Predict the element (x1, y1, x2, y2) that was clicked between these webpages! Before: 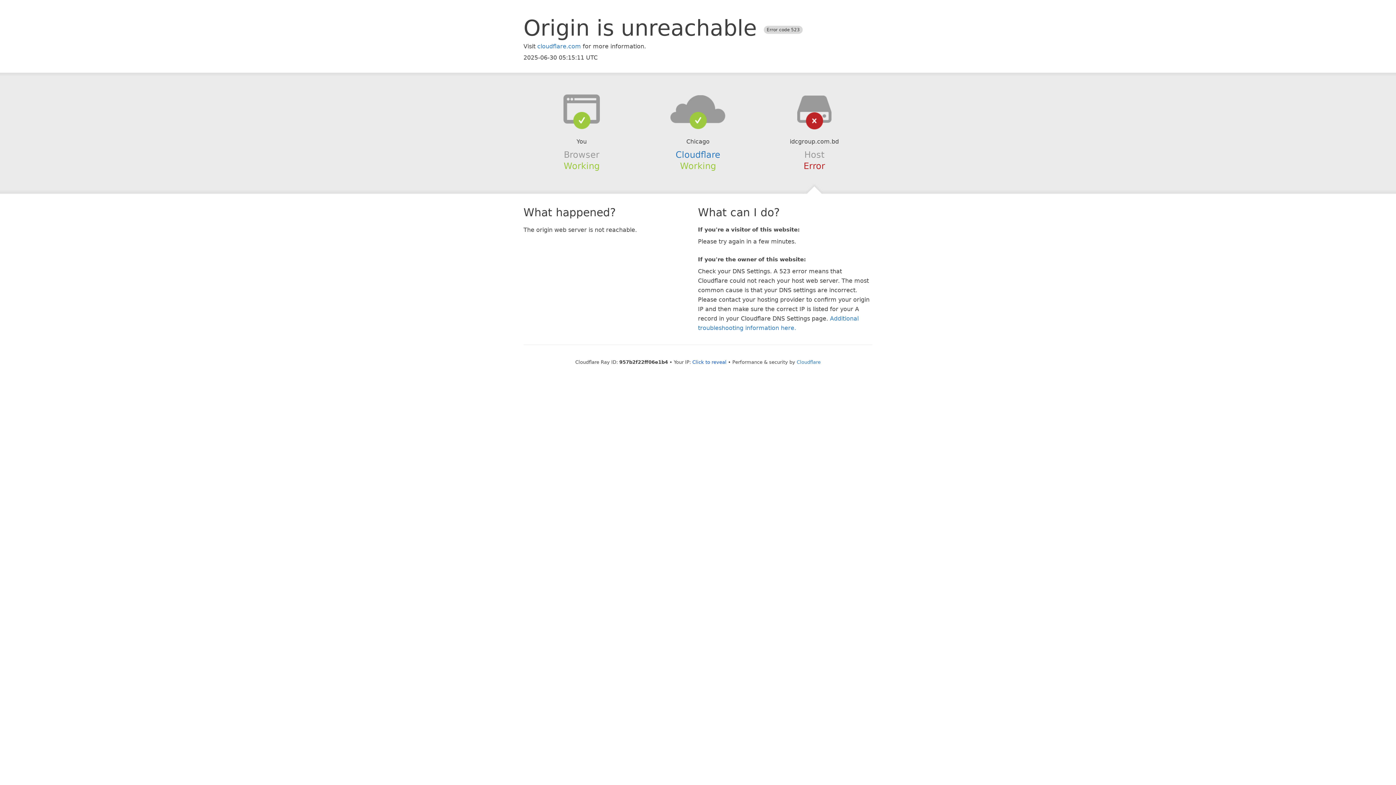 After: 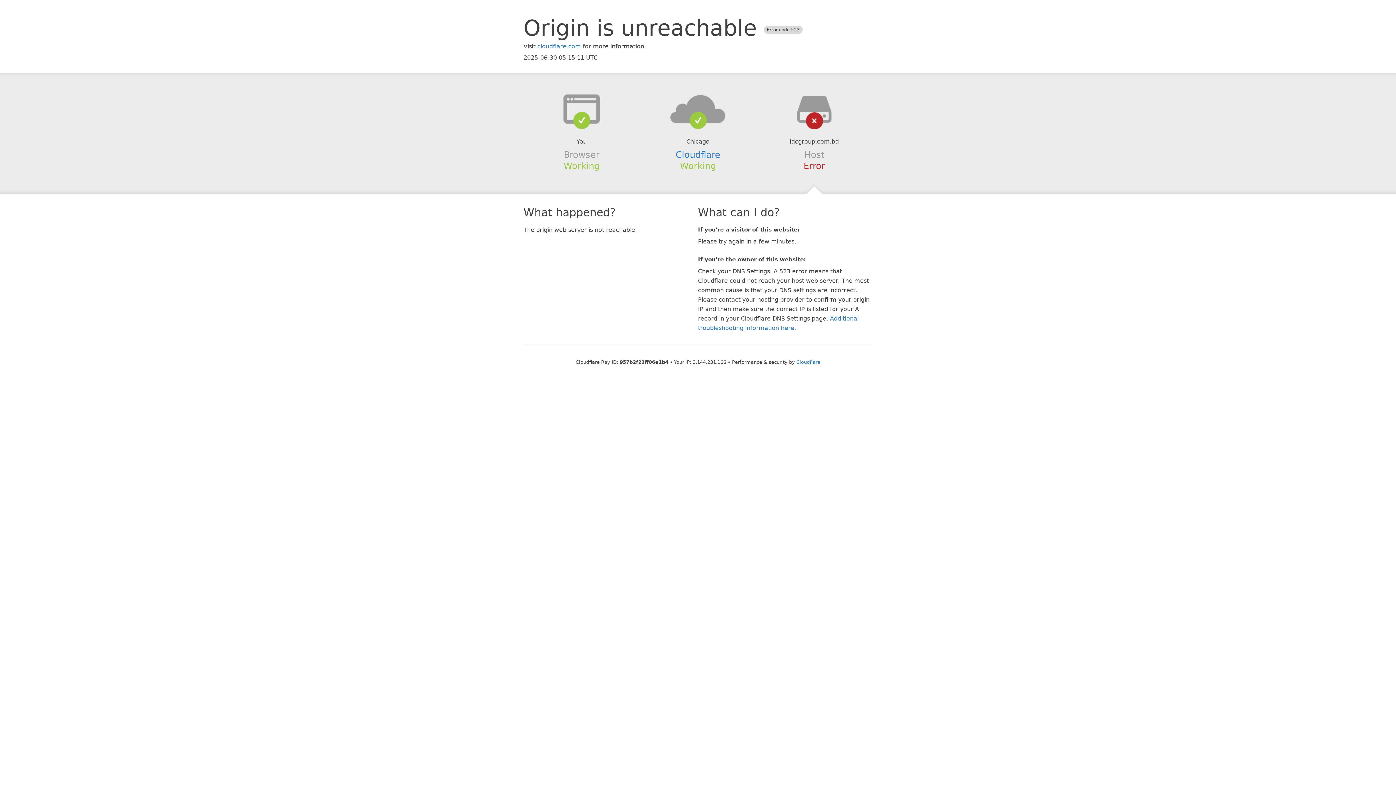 Action: bbox: (692, 359, 726, 364) label: Click to reveal